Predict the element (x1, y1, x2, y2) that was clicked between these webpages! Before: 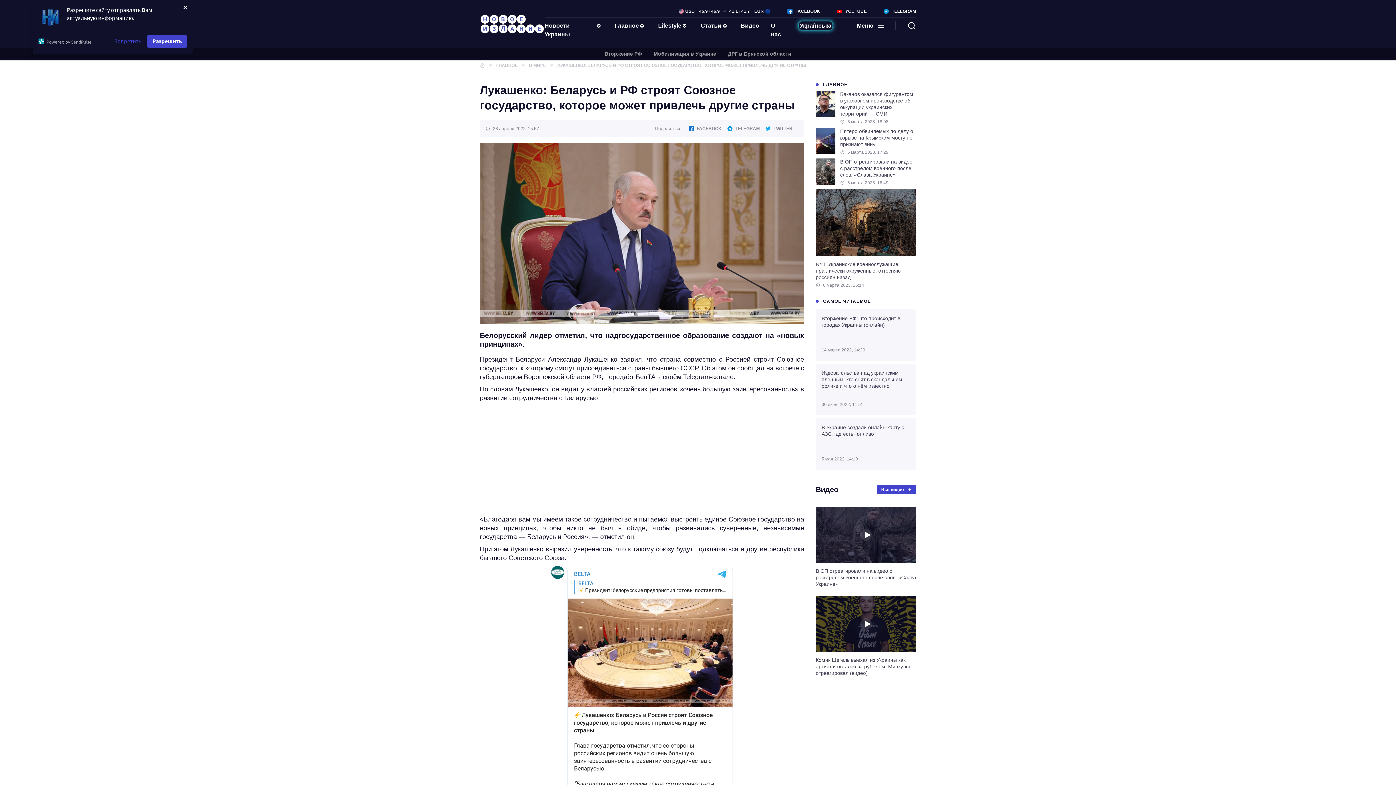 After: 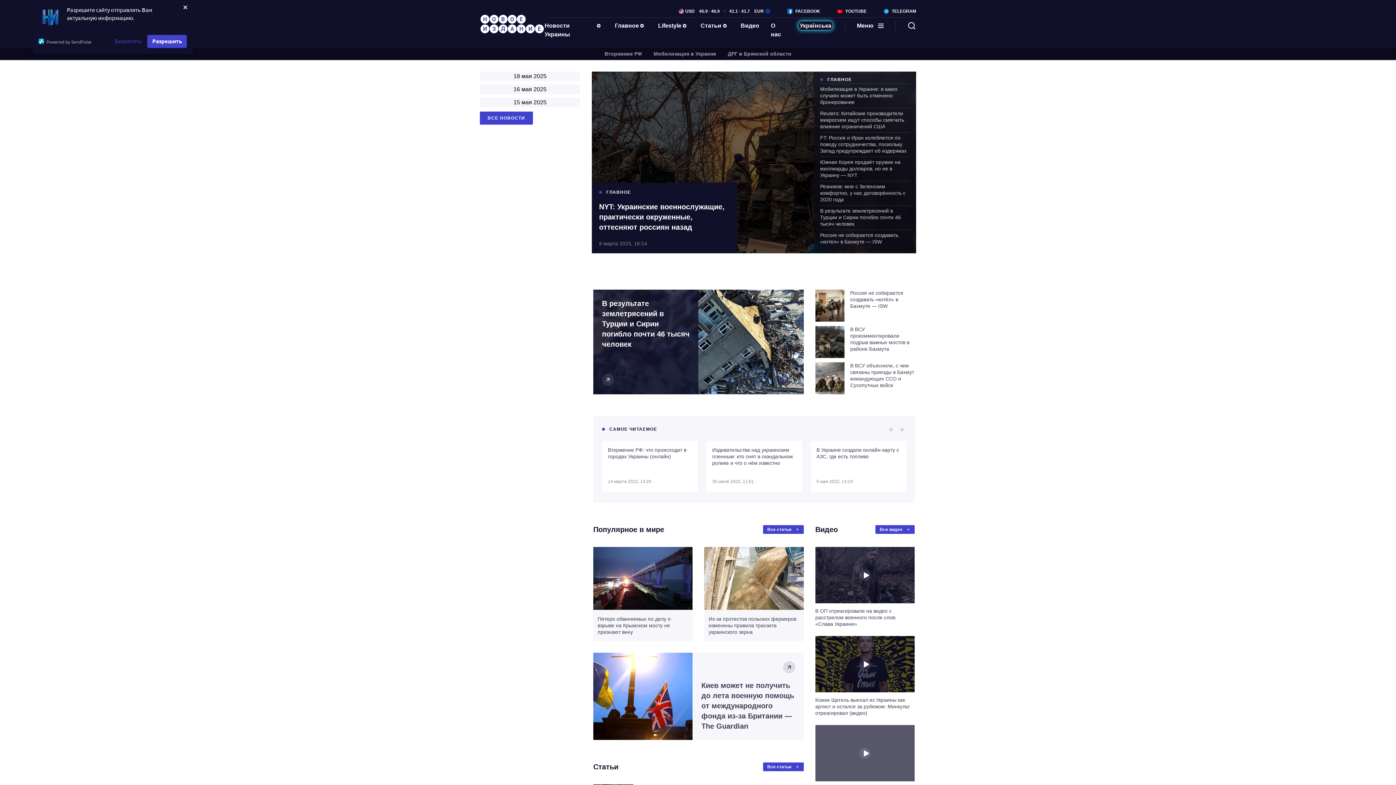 Action: bbox: (480, 14, 544, 33)